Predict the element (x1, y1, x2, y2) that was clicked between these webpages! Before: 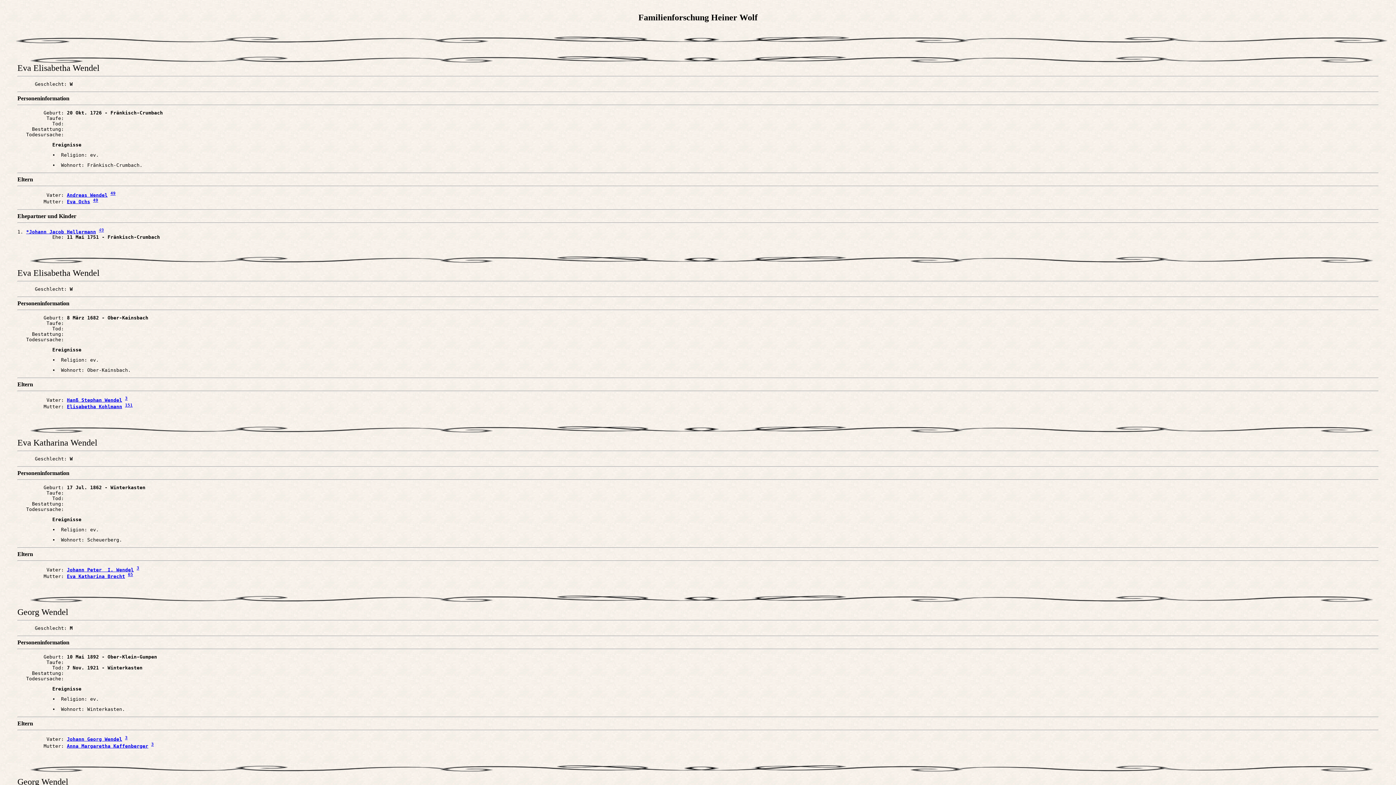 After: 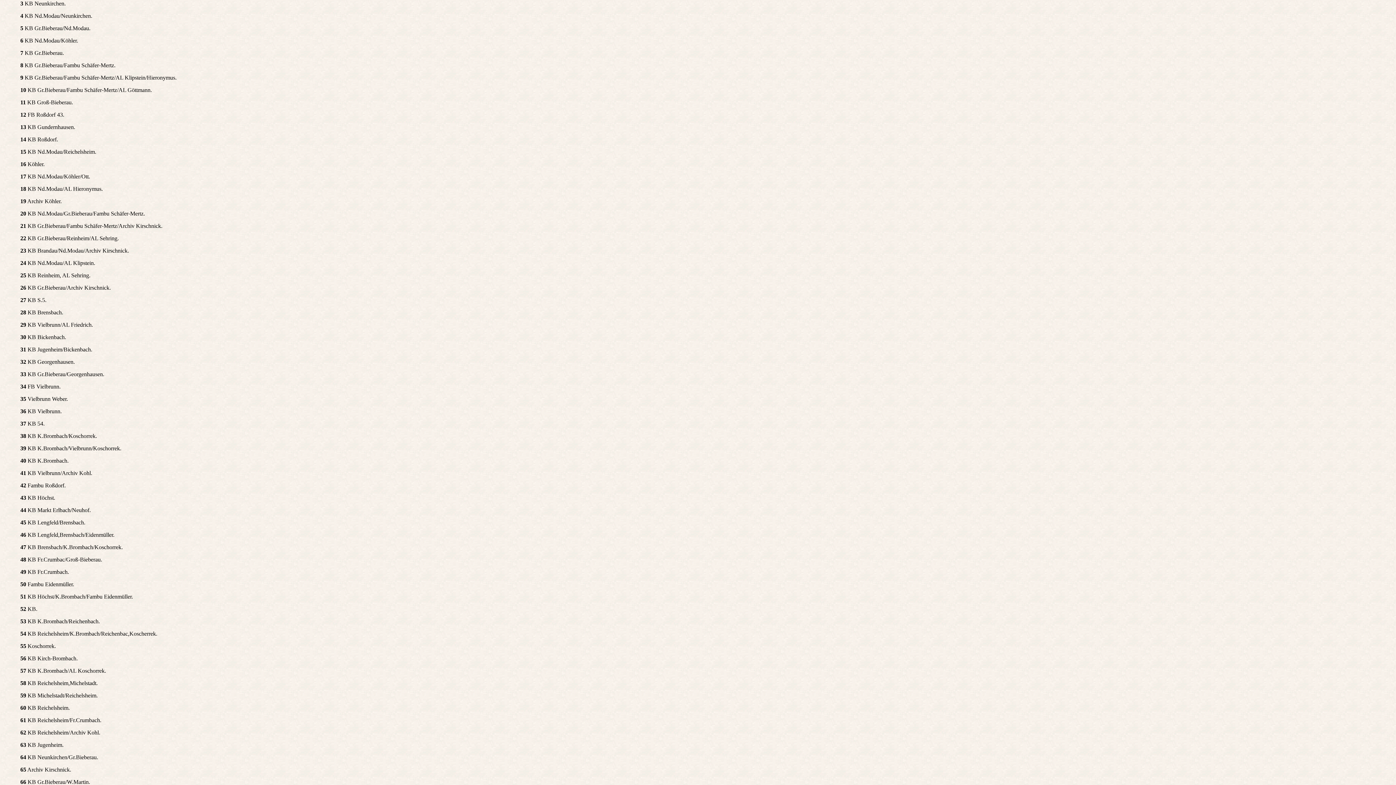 Action: bbox: (125, 736, 127, 742) label: 3